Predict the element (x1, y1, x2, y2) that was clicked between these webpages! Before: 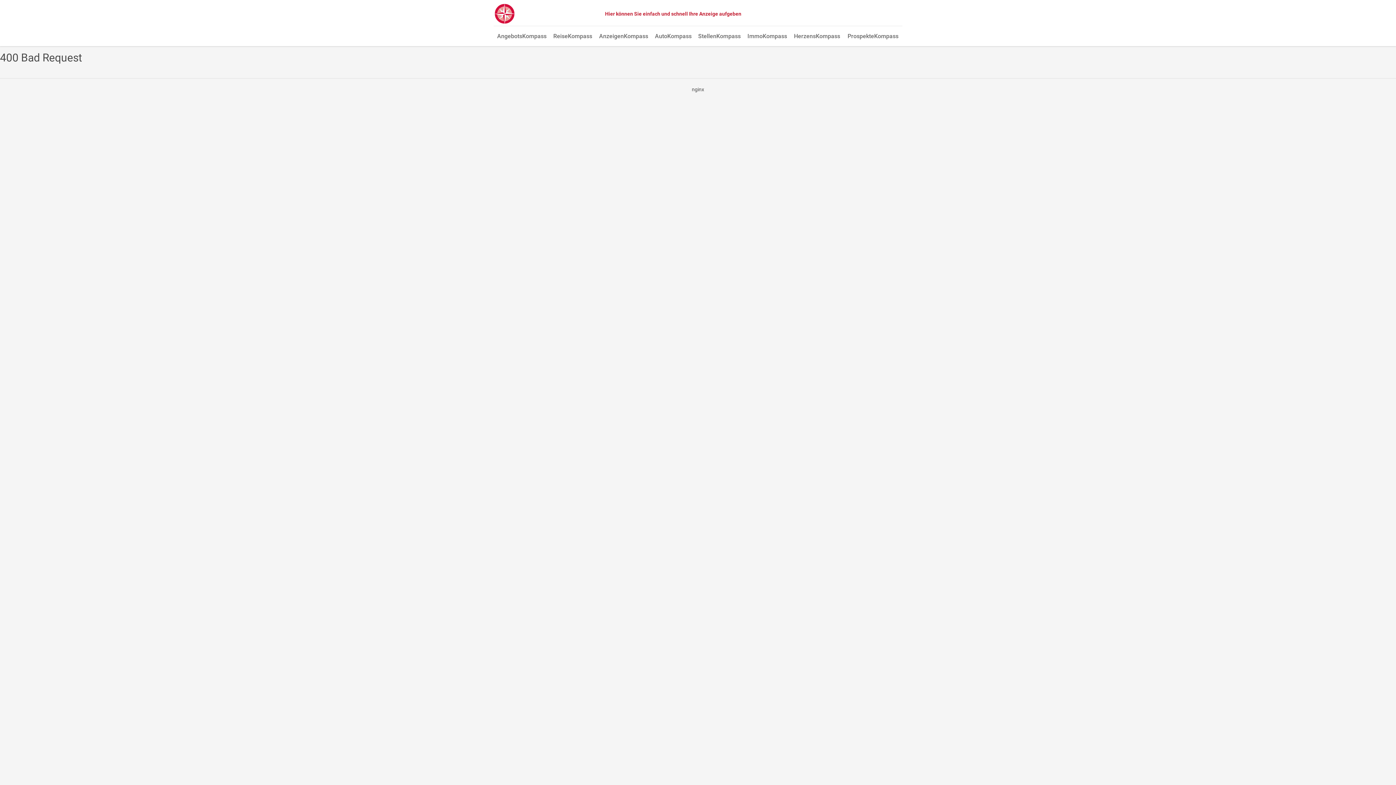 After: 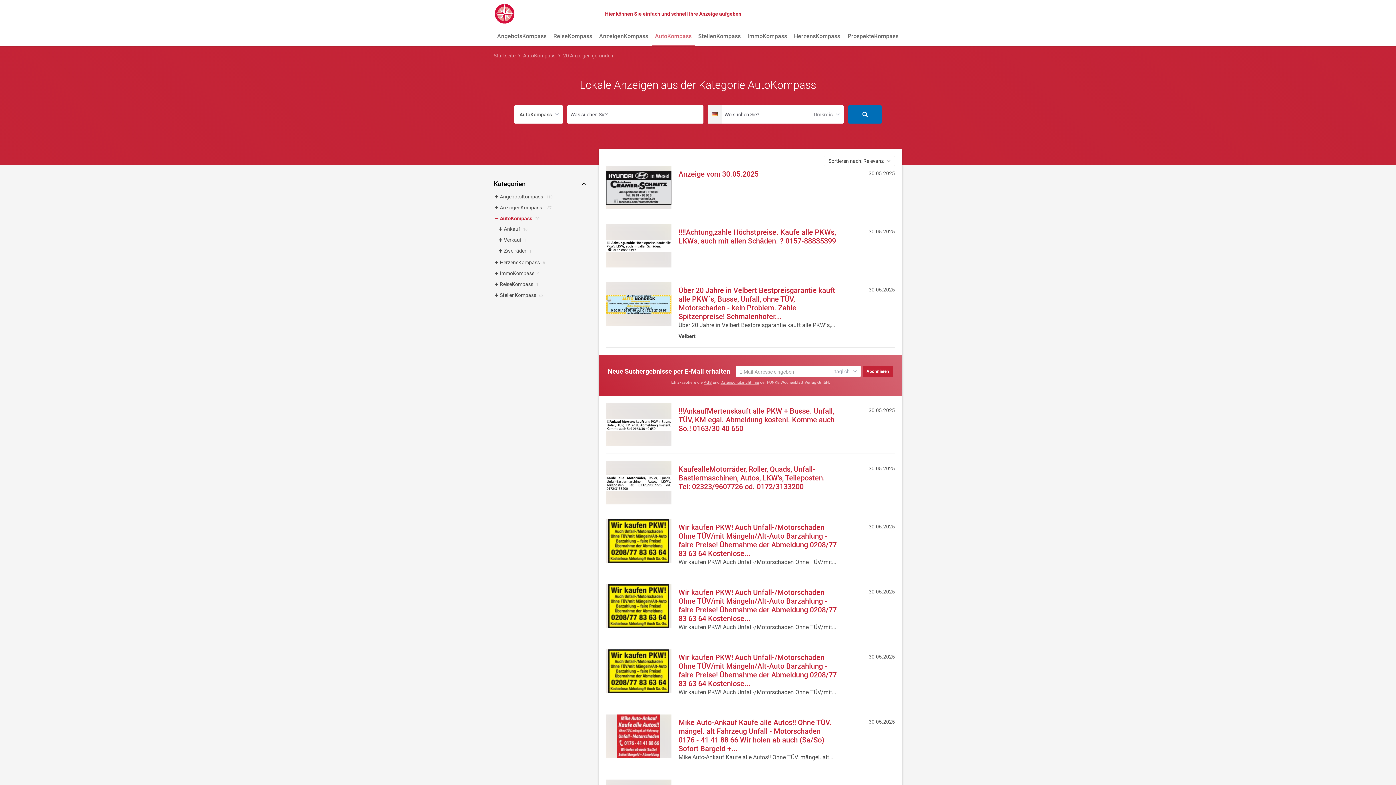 Action: bbox: (652, 27, 694, 46) label: AutoKompass